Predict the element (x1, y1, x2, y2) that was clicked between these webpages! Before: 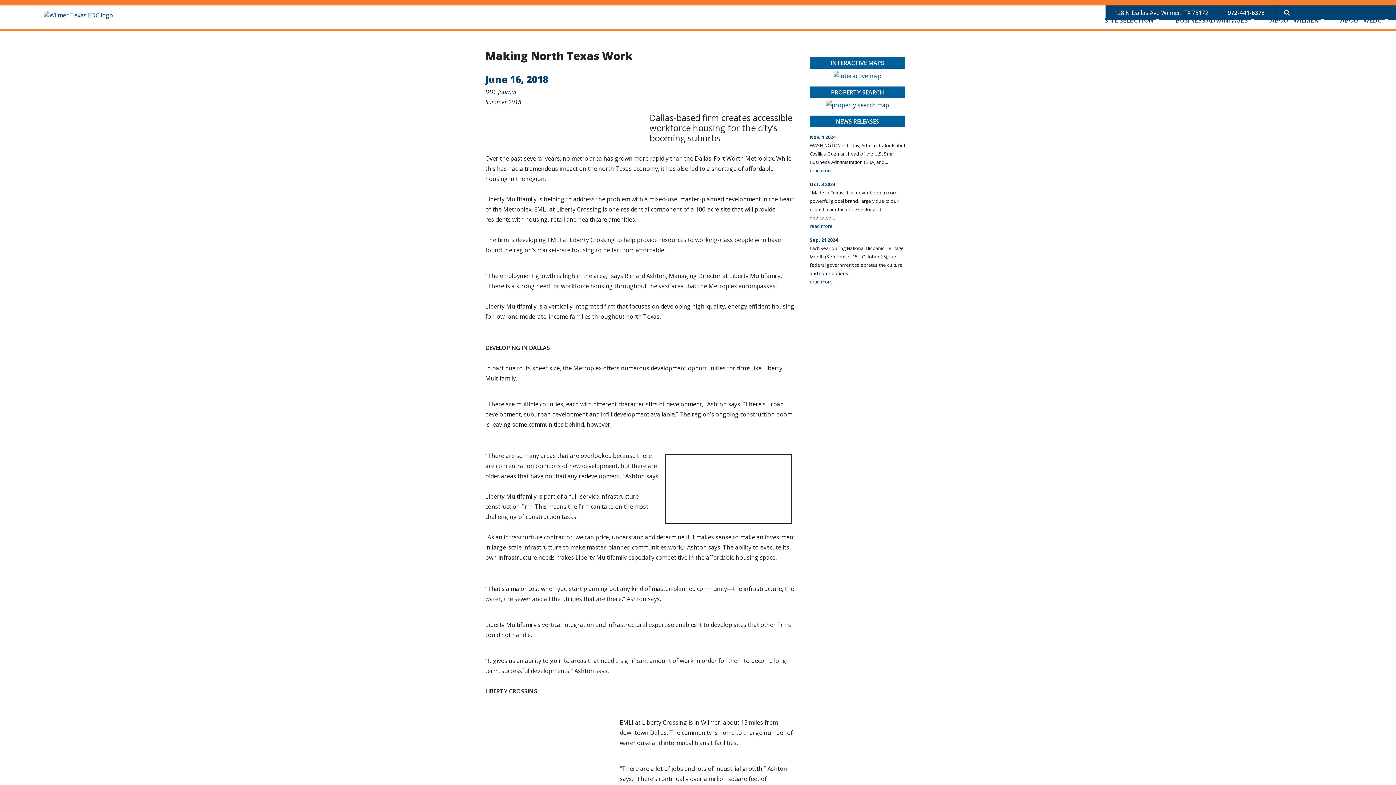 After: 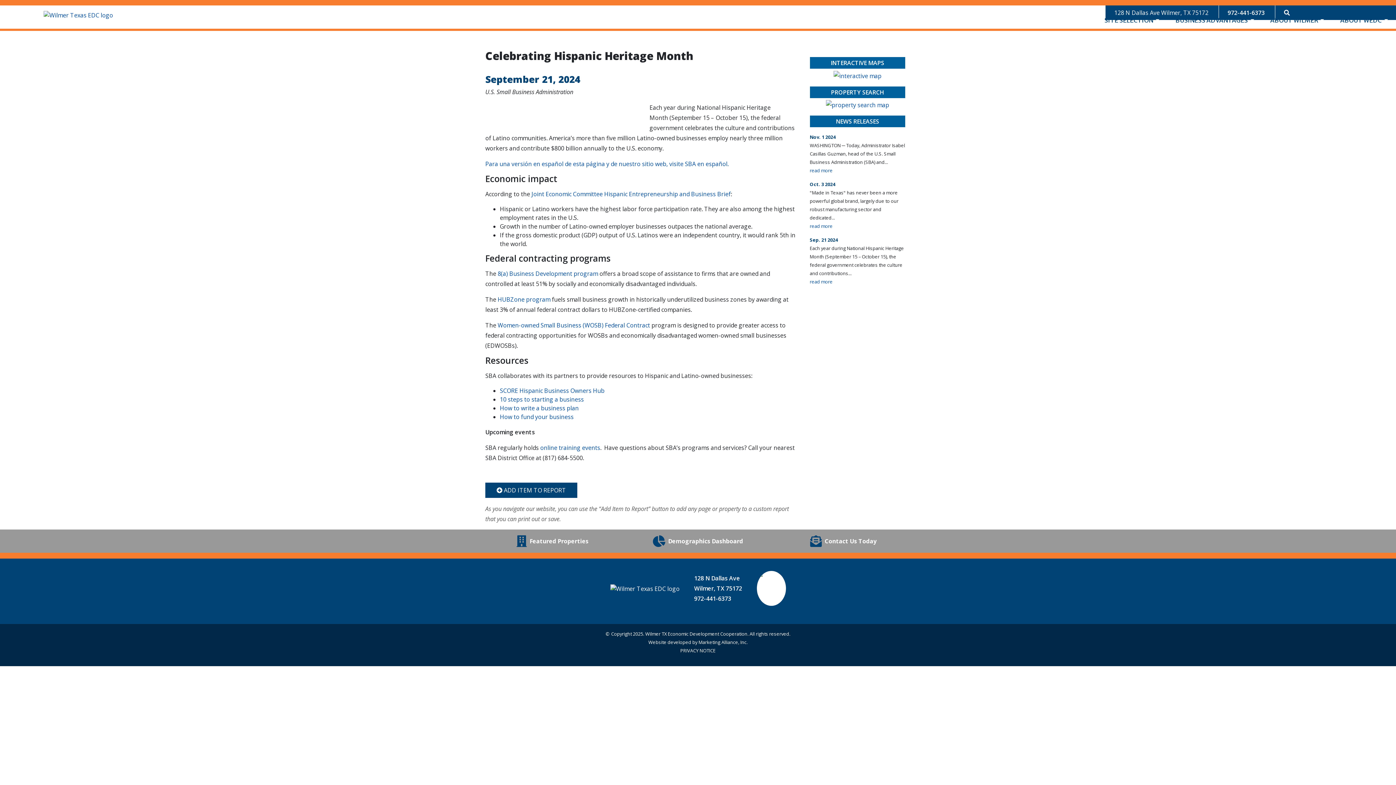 Action: label: read more bbox: (810, 278, 832, 285)